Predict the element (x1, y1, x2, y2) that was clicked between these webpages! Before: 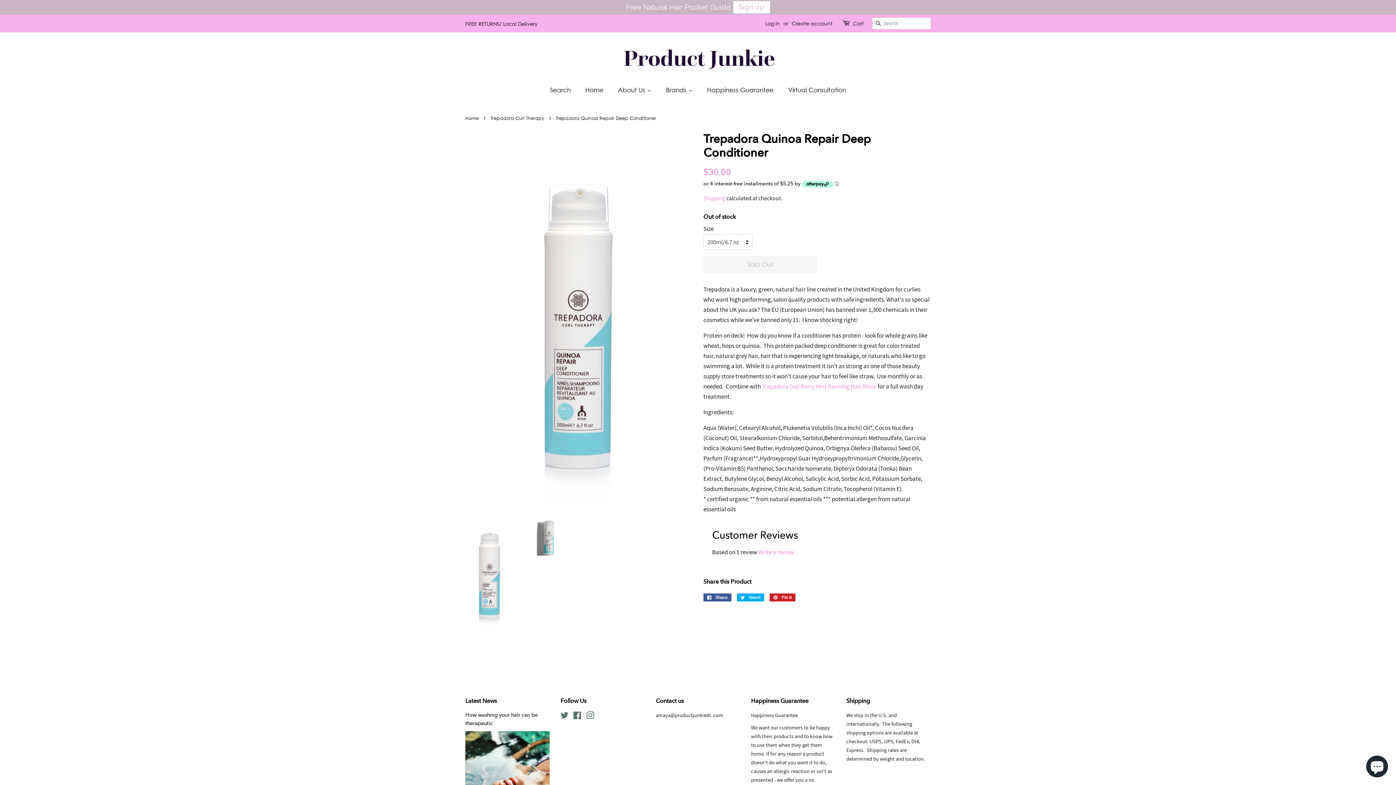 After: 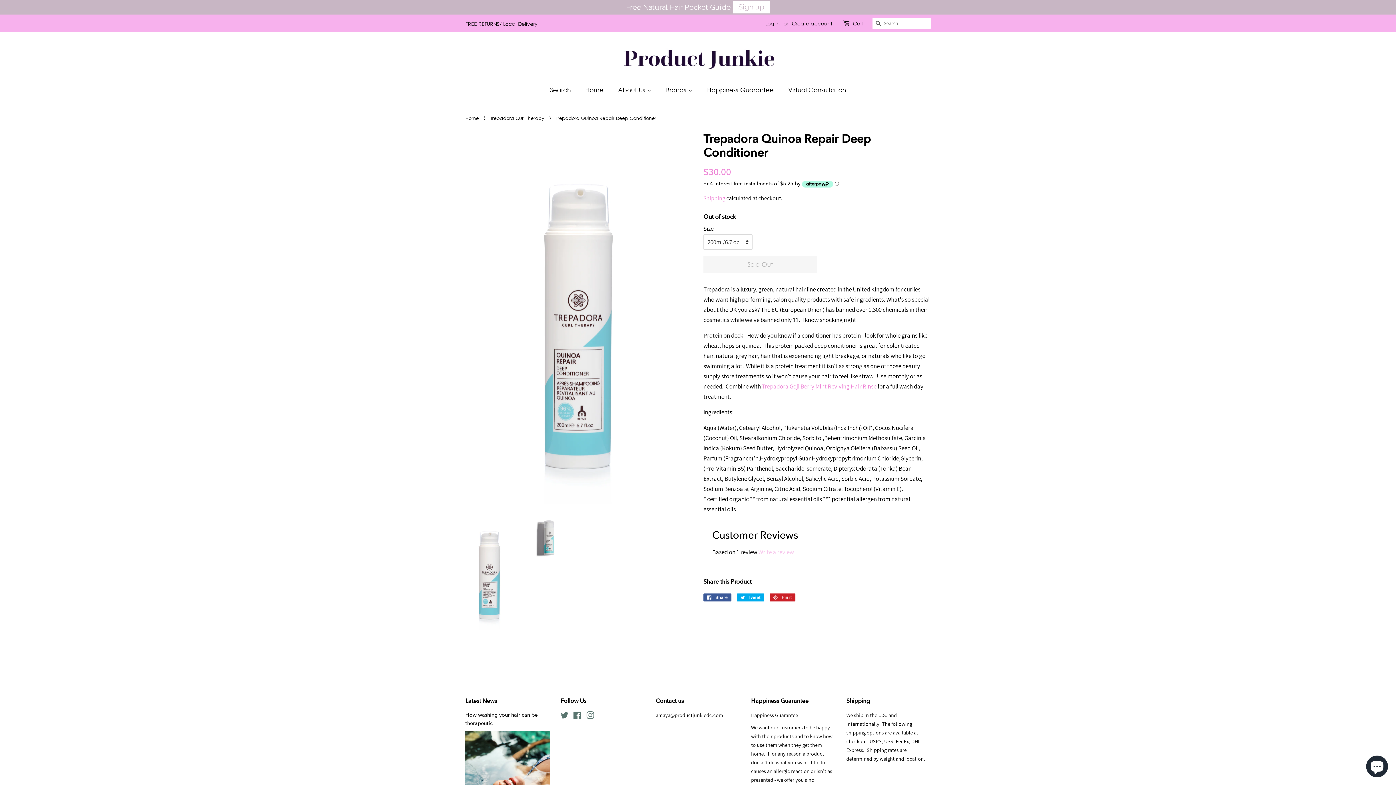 Action: label: Write a review bbox: (758, 548, 794, 556)